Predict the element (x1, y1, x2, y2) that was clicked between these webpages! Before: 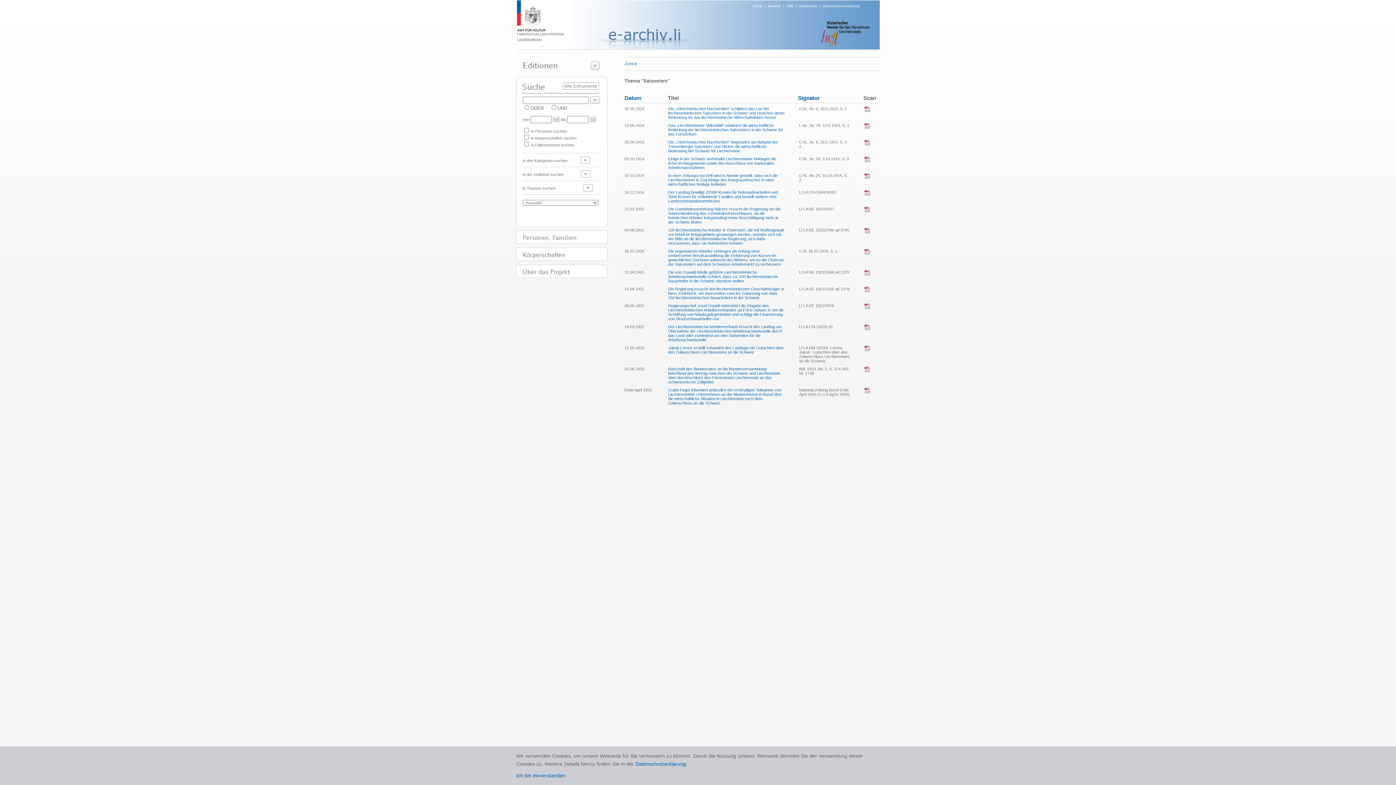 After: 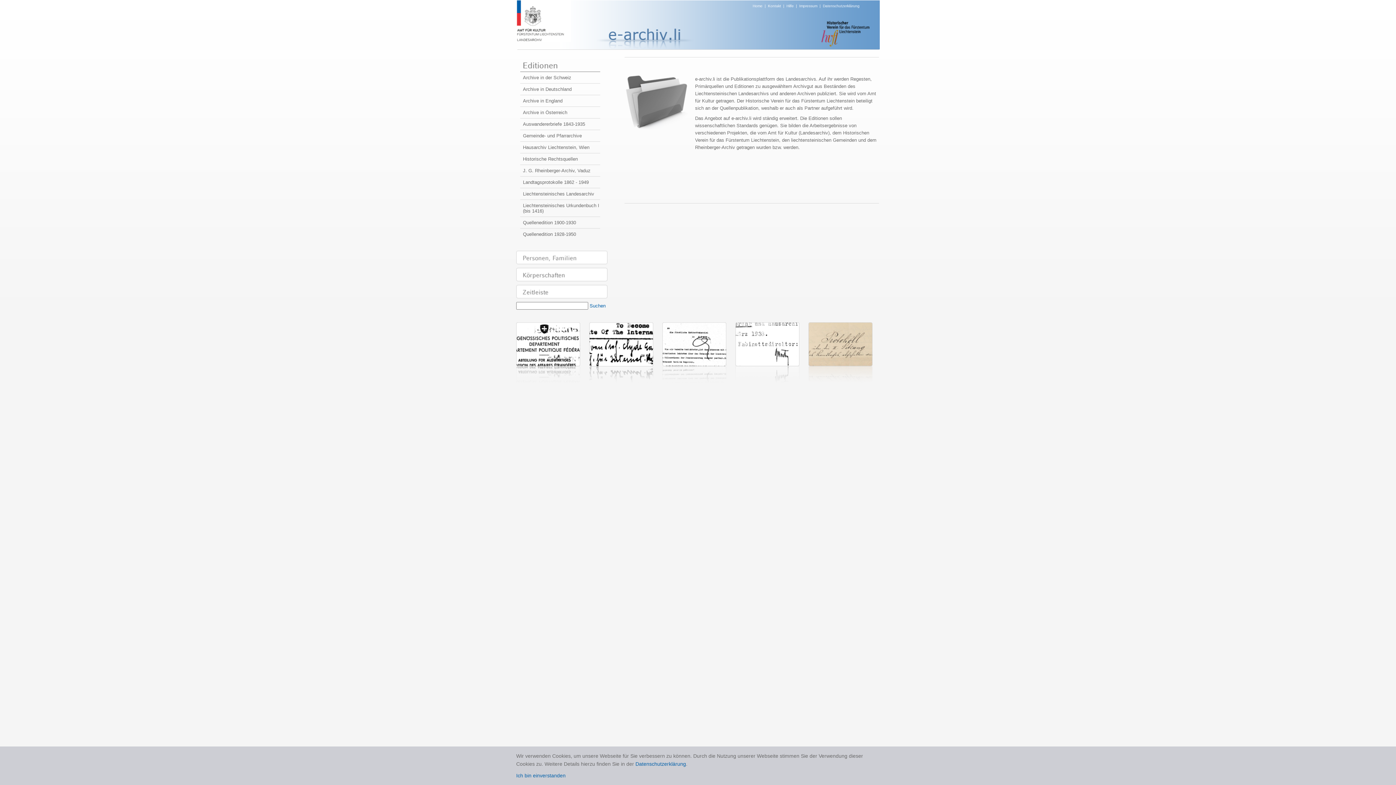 Action: bbox: (516, 37, 571, 42)